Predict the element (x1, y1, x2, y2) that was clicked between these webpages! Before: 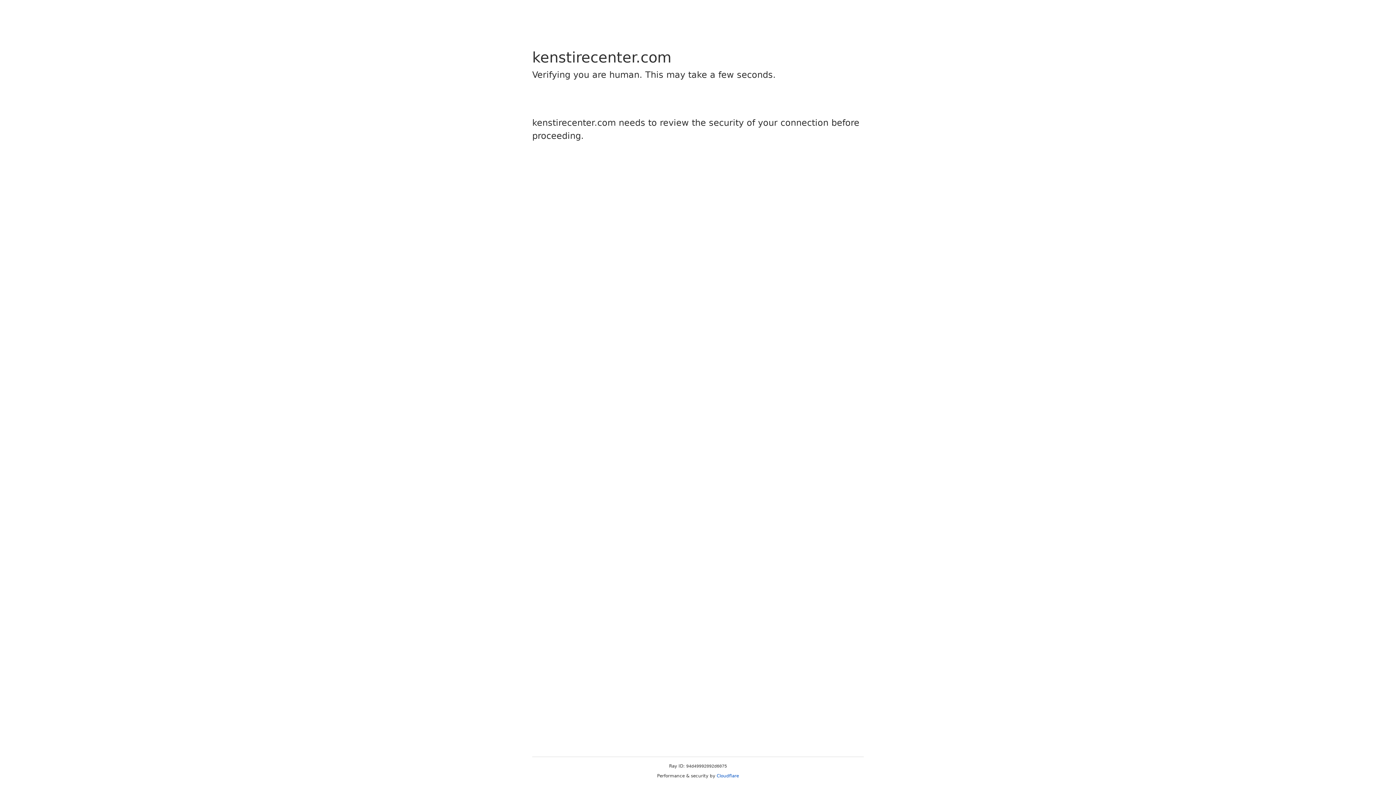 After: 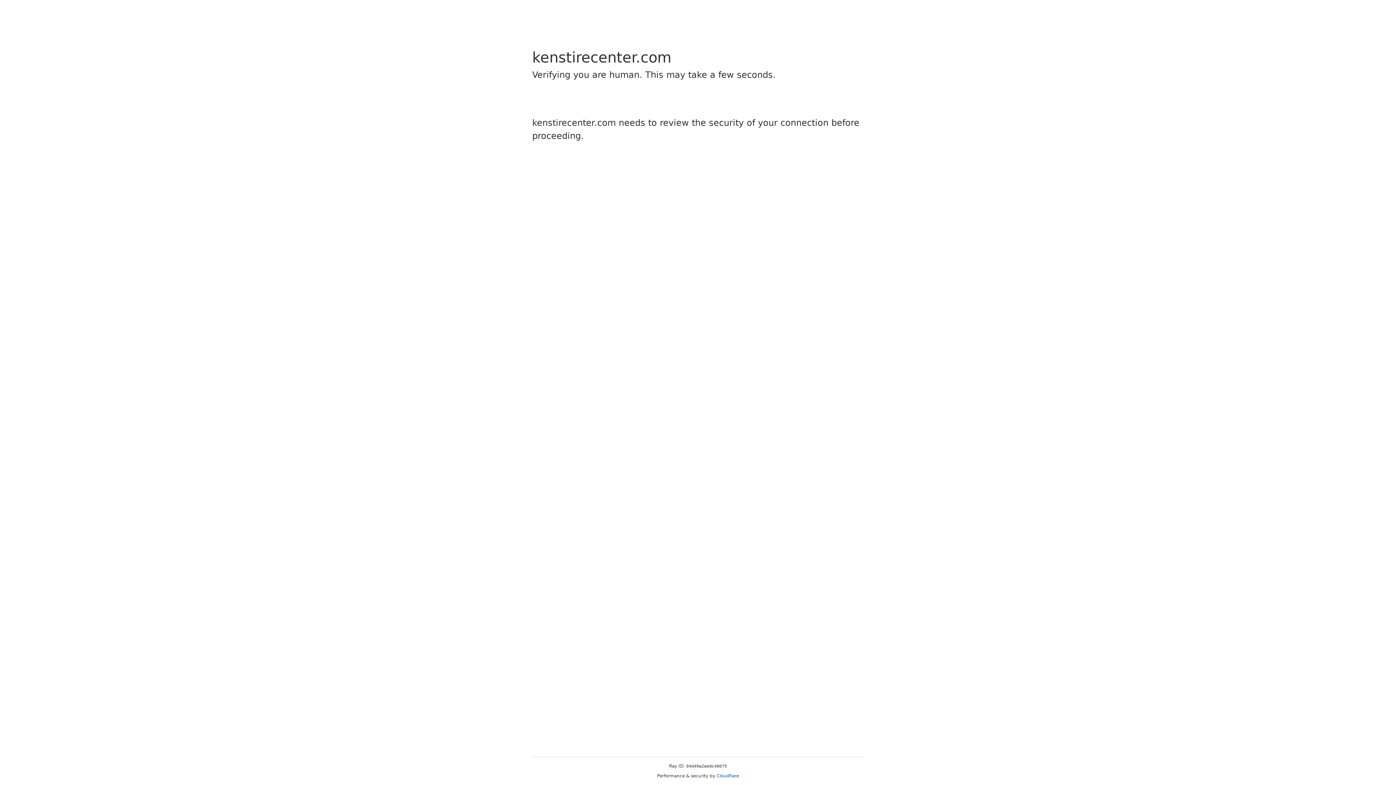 Action: bbox: (716, 773, 739, 778) label: Cloudflare